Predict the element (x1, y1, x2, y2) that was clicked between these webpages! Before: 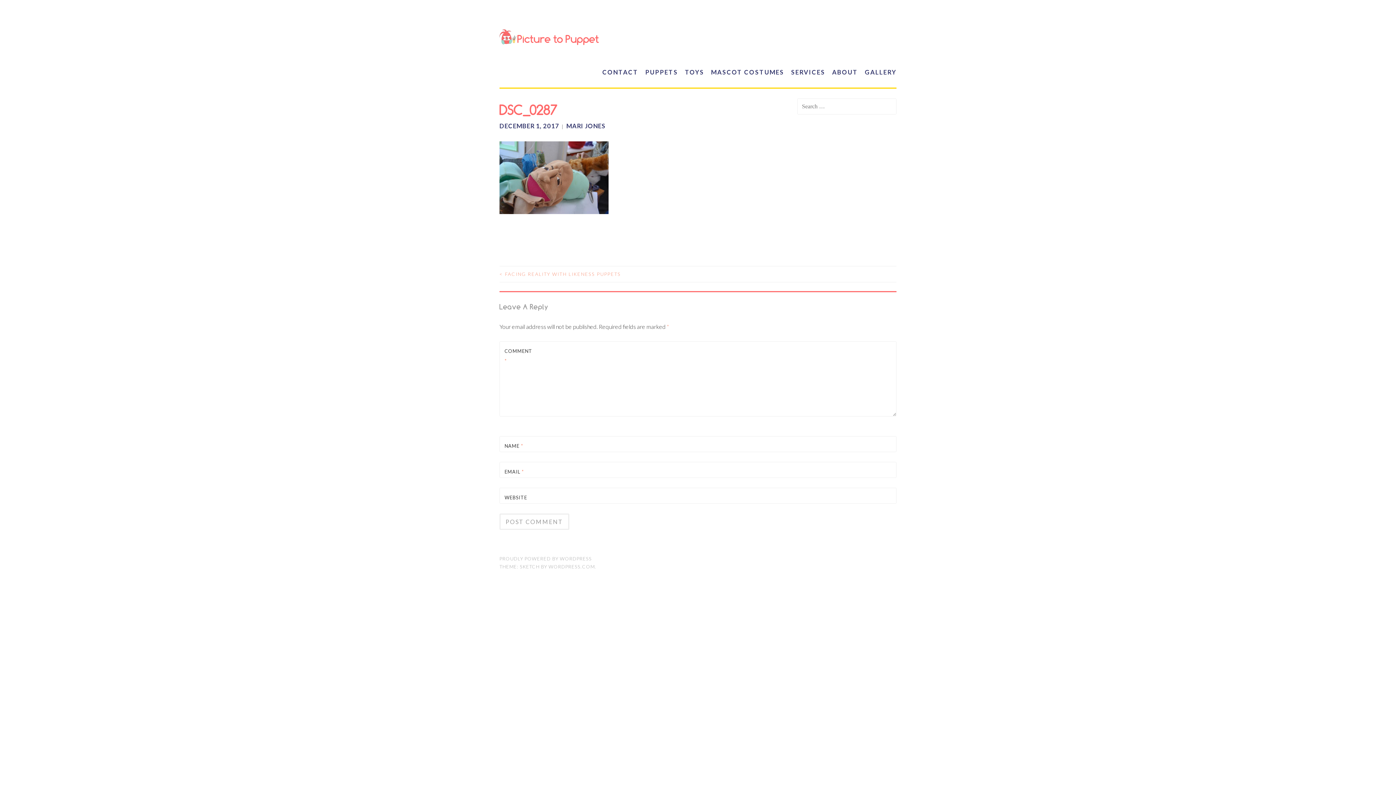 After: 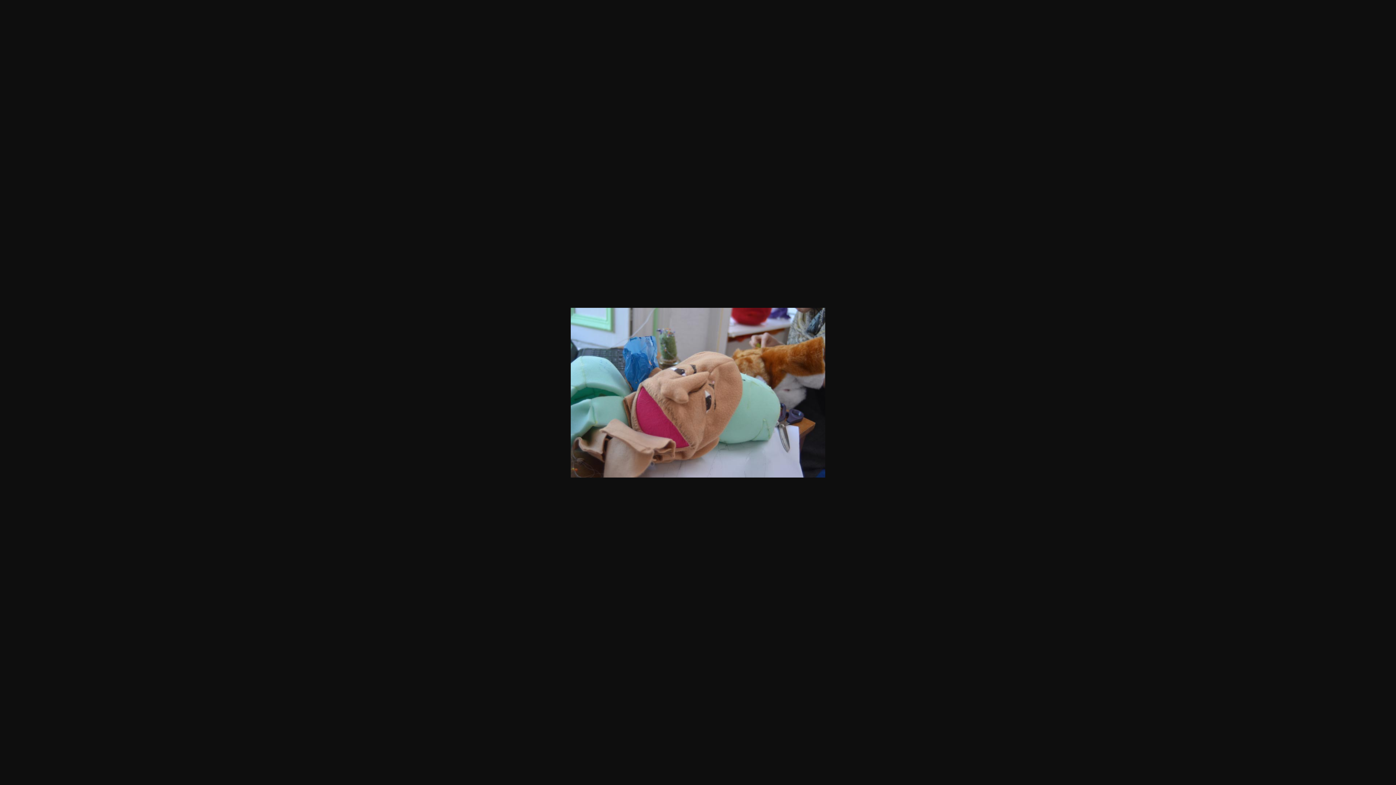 Action: bbox: (499, 207, 608, 215)